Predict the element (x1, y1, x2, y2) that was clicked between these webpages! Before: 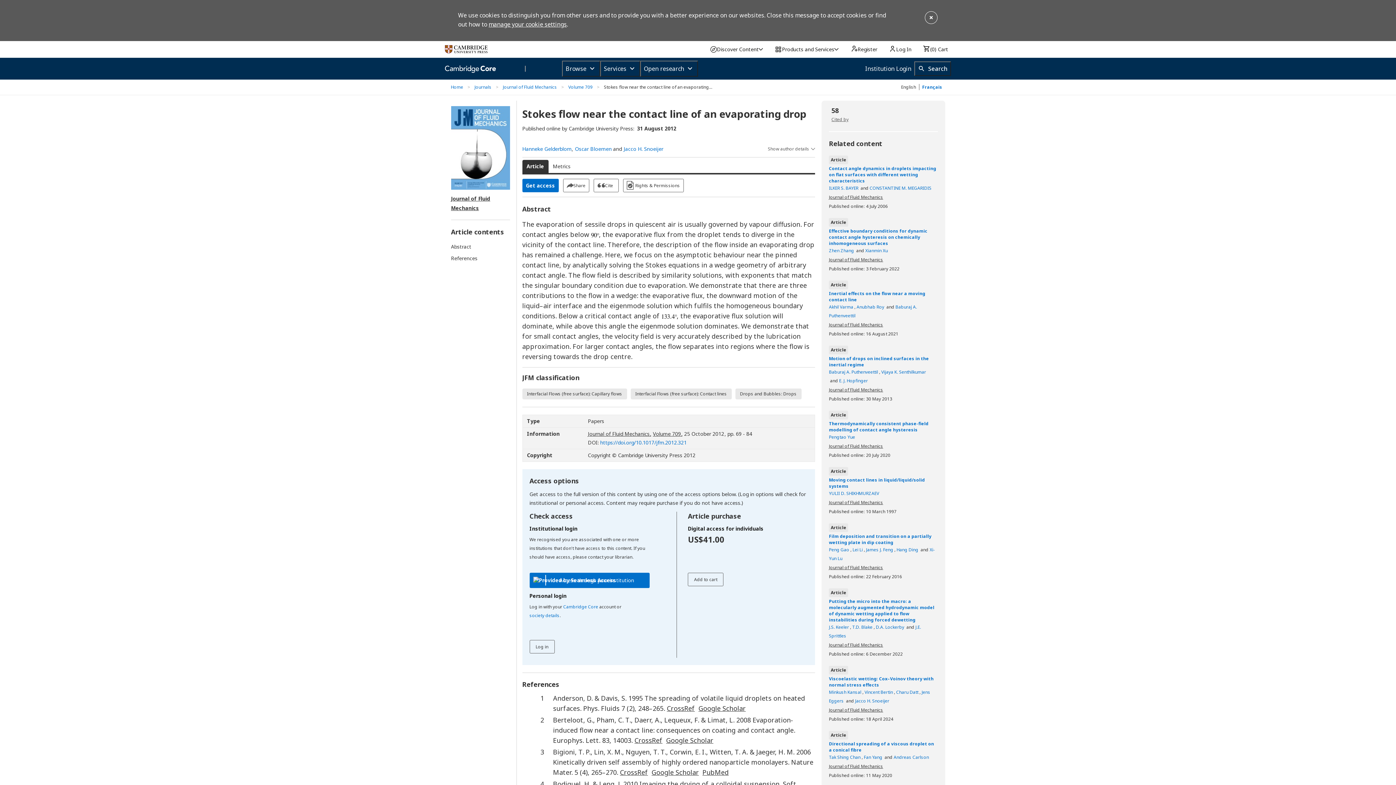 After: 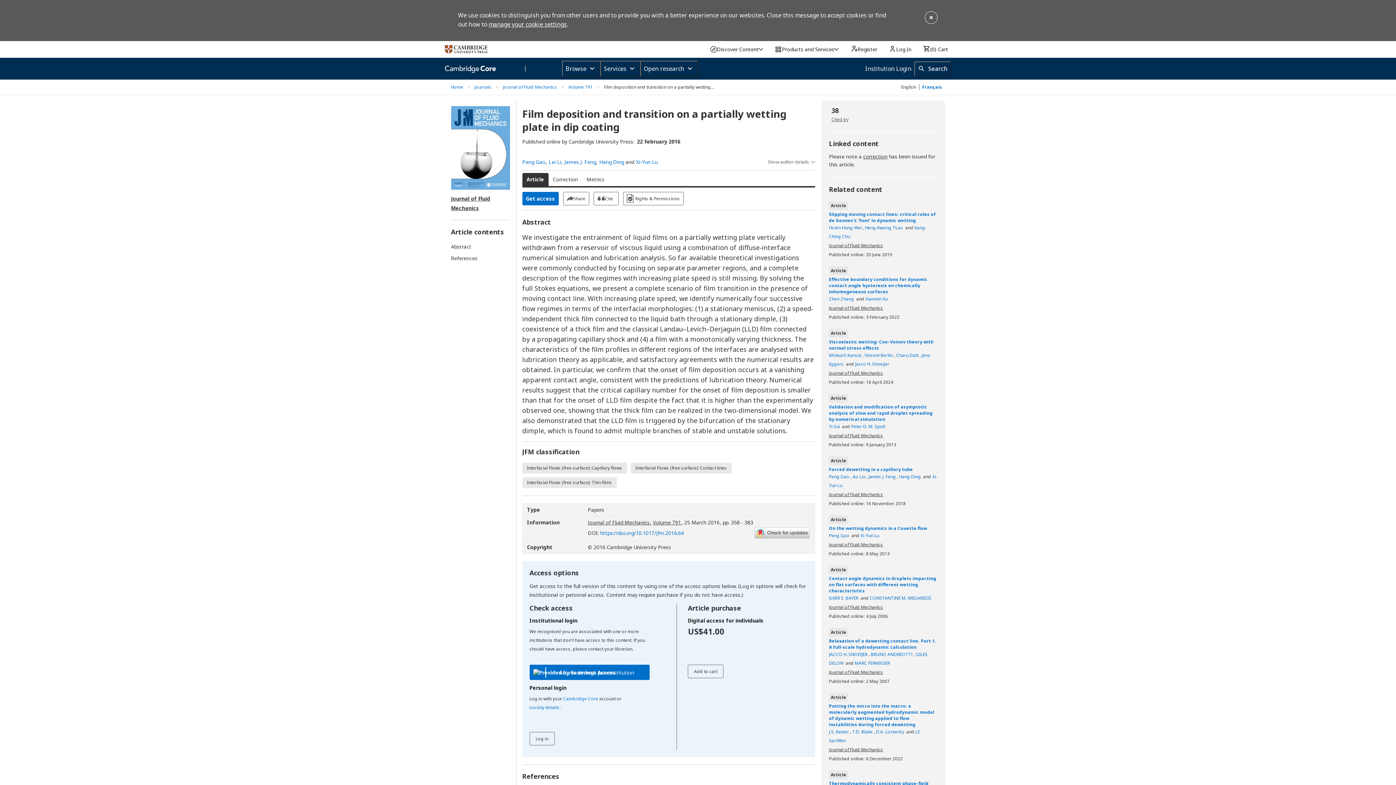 Action: bbox: (829, 533, 938, 545) label: Film deposition and transition on a partially wetting plate in dip coating